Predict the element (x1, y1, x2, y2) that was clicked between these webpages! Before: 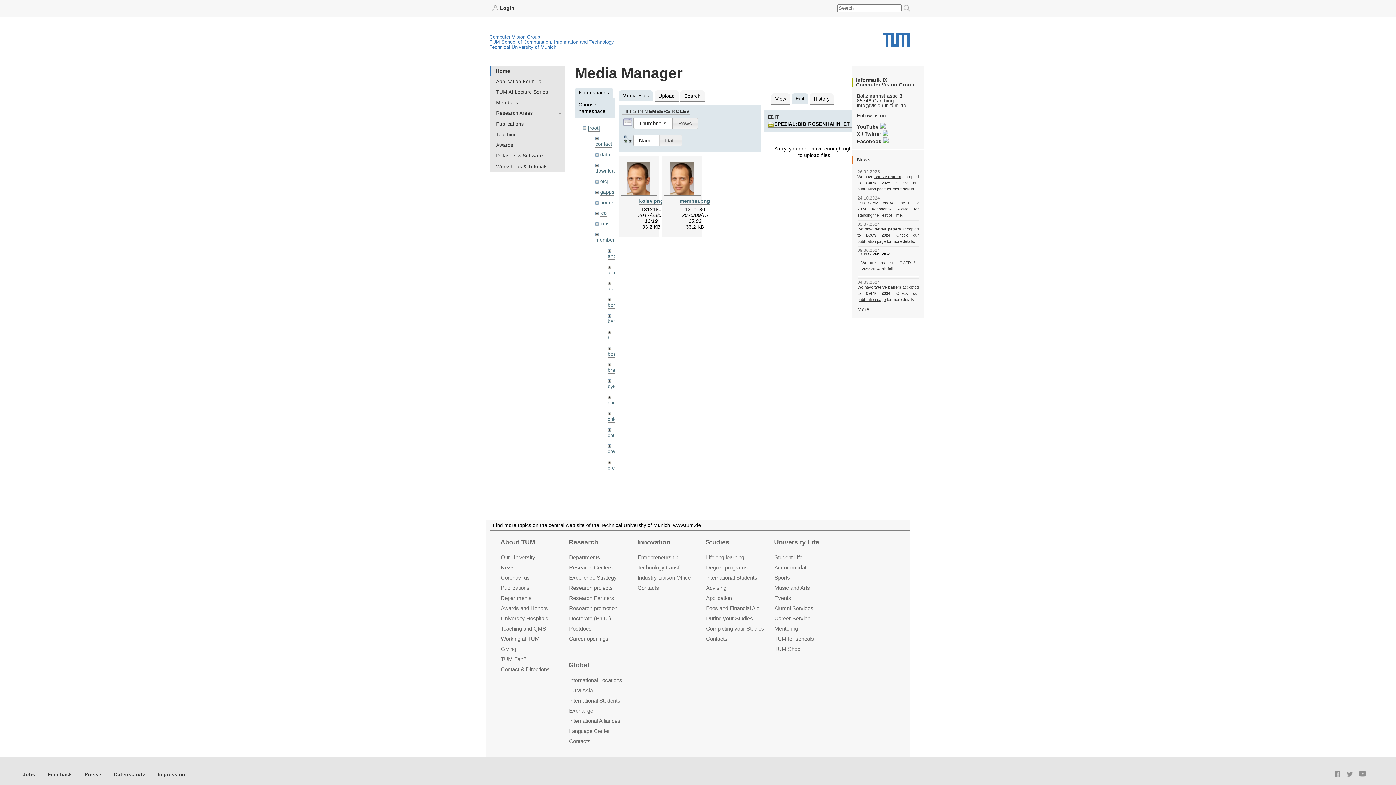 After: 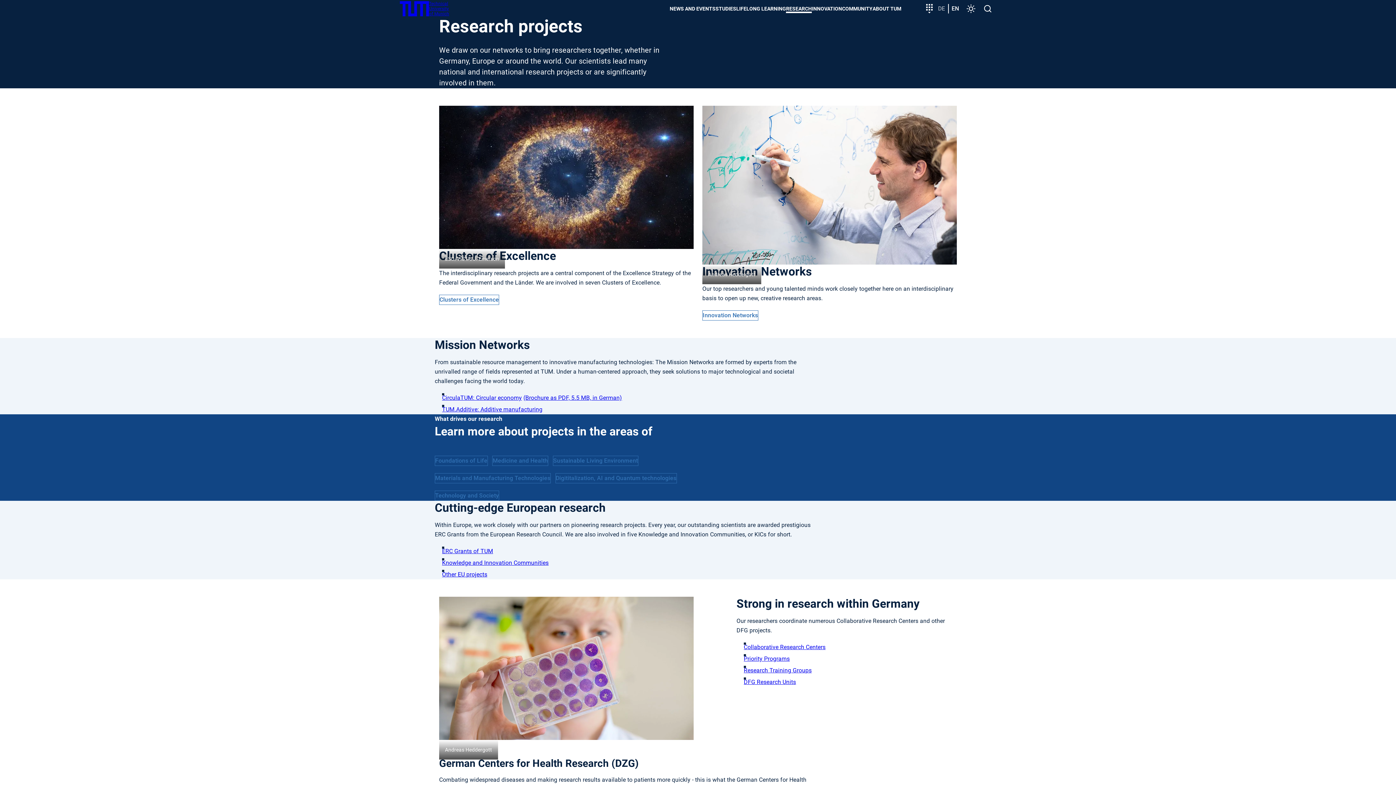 Action: bbox: (569, 585, 612, 591) label: Research projects